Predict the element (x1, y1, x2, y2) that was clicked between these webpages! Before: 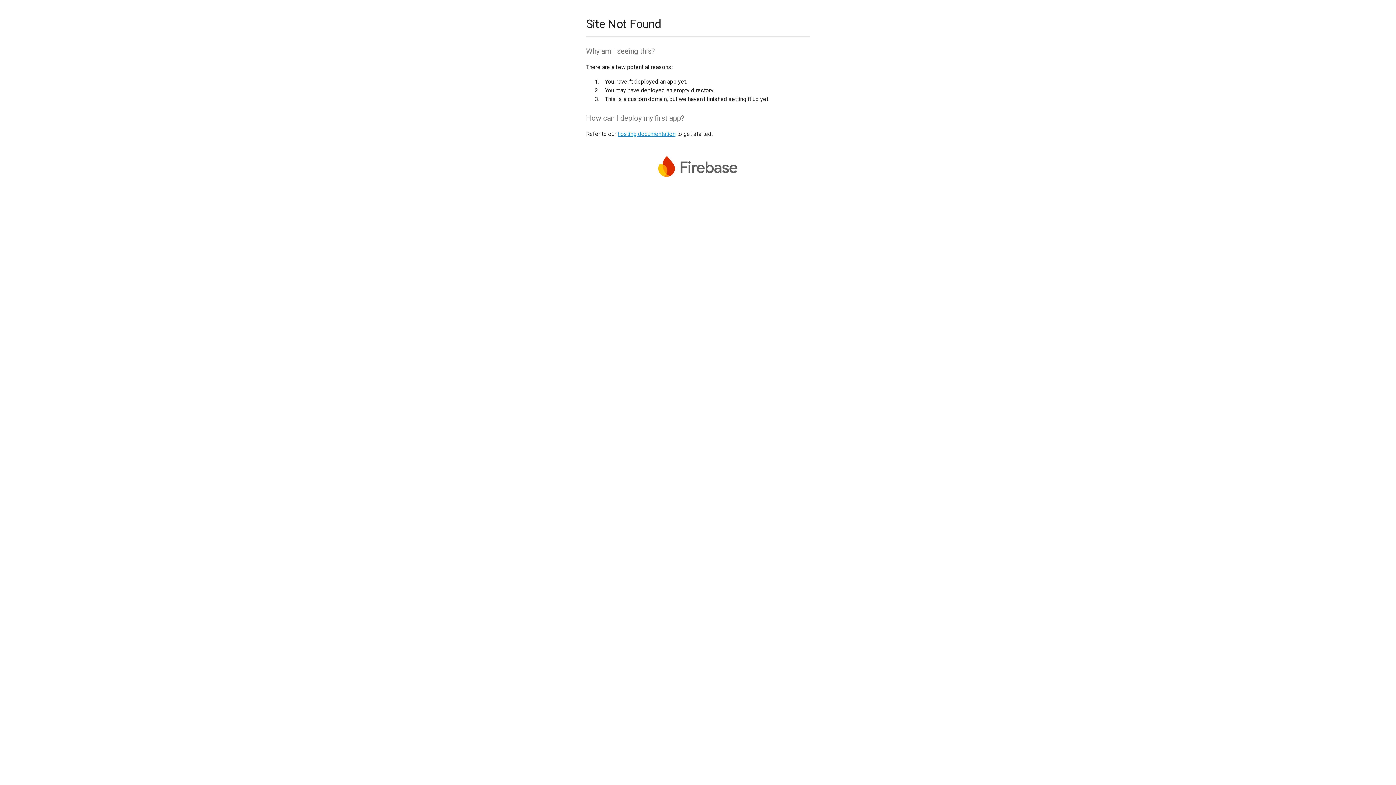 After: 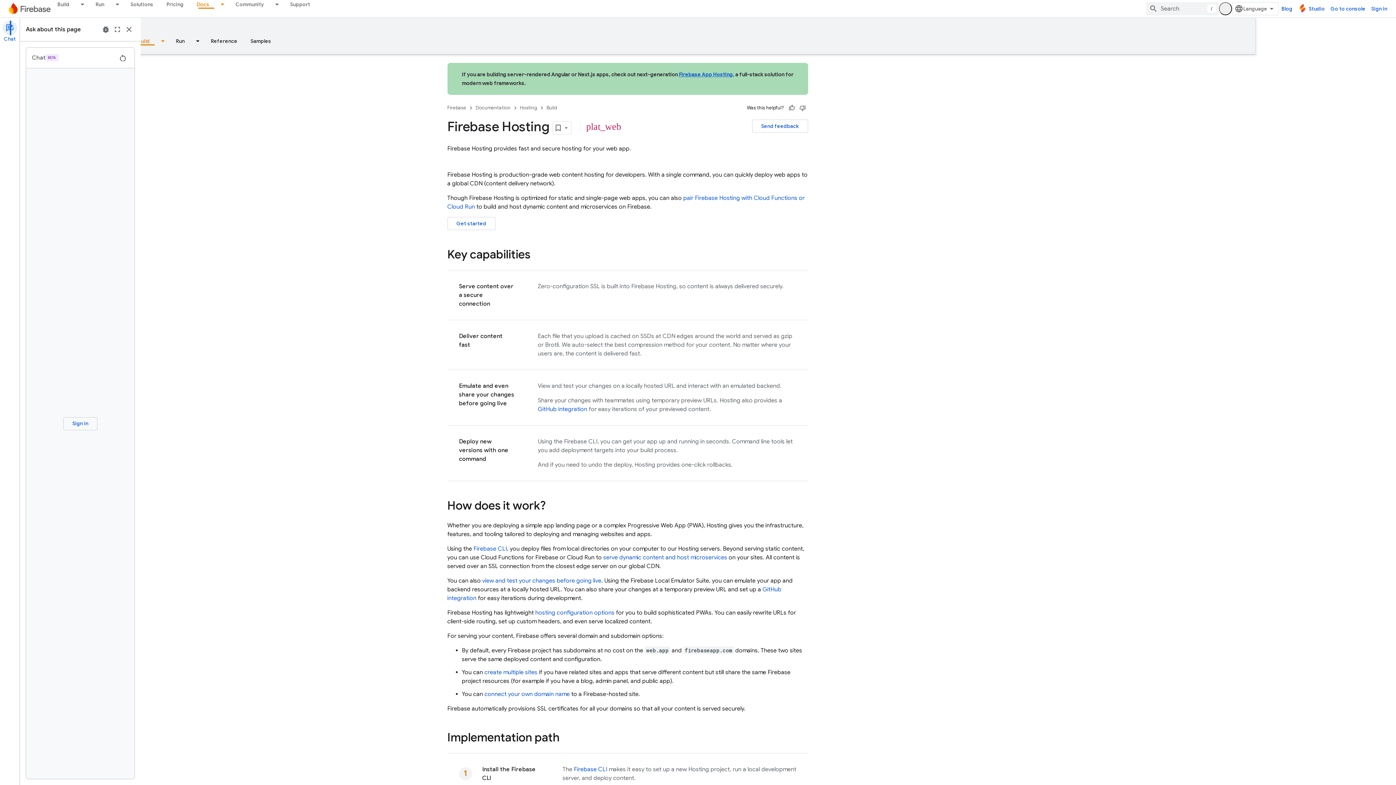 Action: label: hosting documentation bbox: (617, 130, 675, 137)